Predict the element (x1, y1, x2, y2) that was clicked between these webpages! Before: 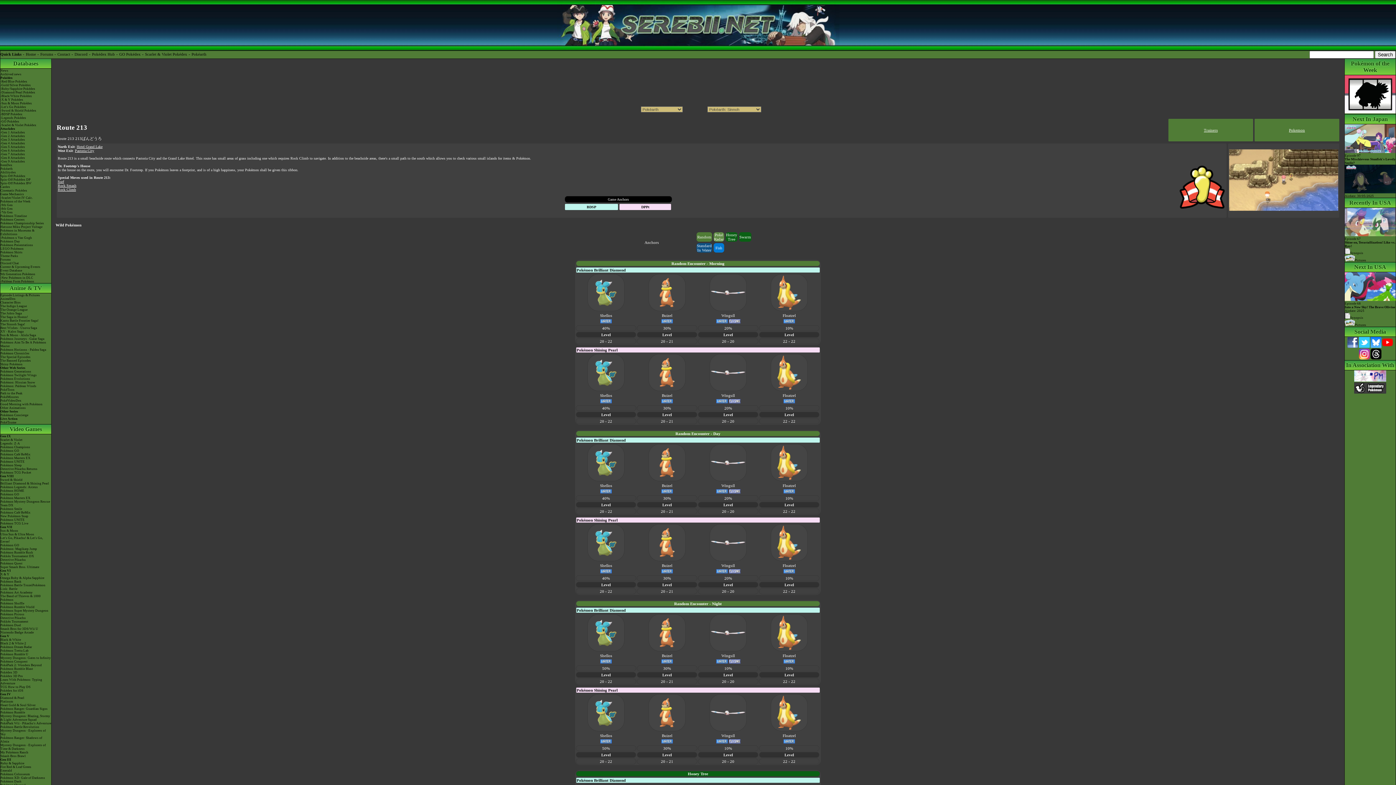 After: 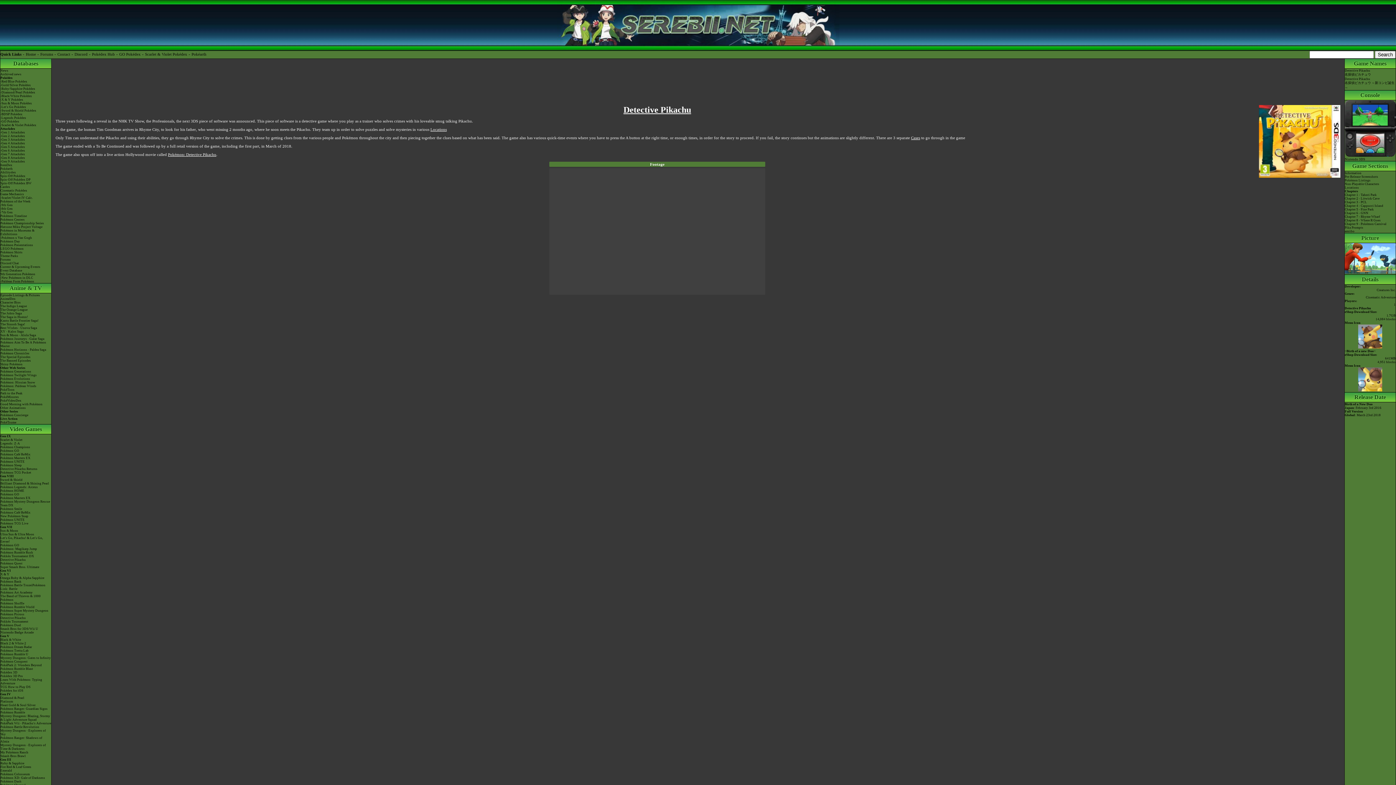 Action: label: Detective Pikachu bbox: (0, 616, 51, 620)